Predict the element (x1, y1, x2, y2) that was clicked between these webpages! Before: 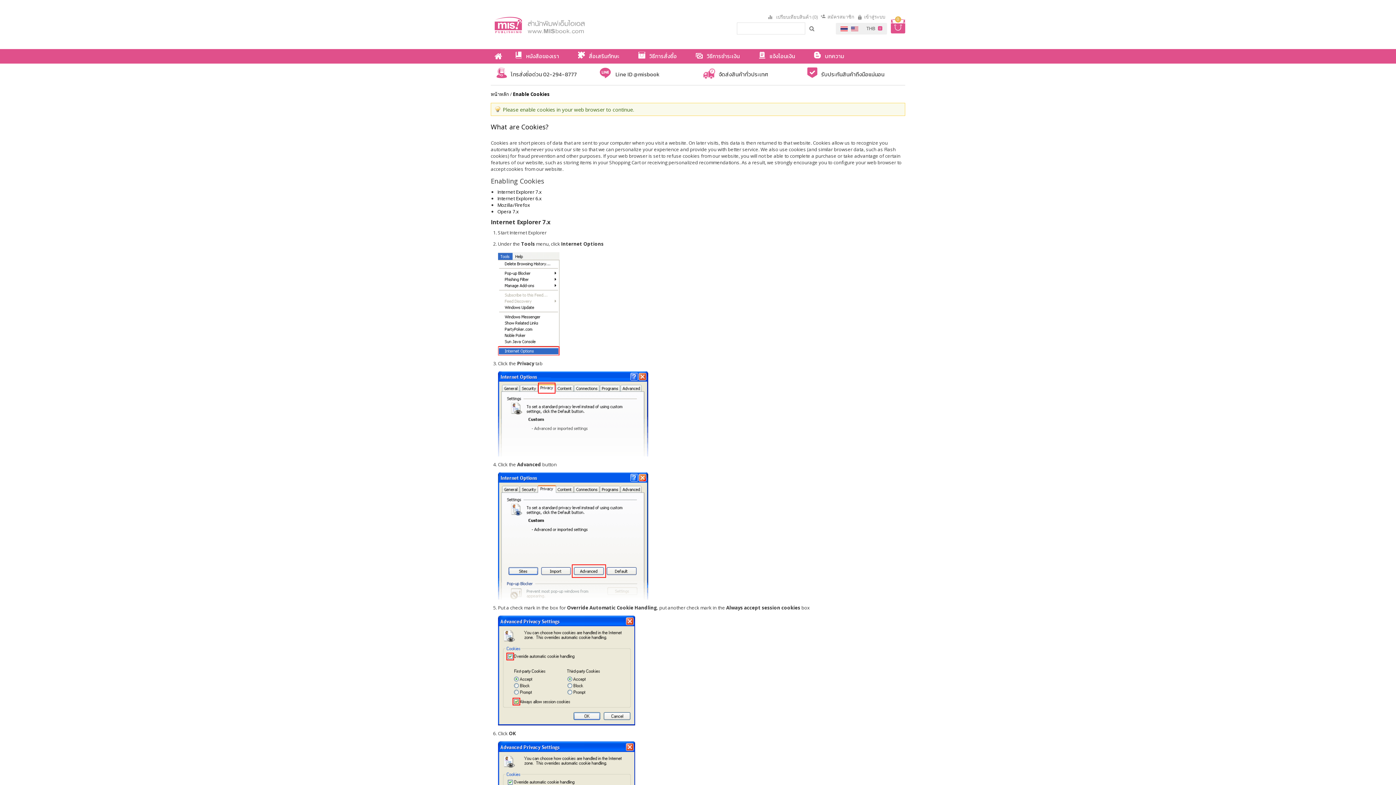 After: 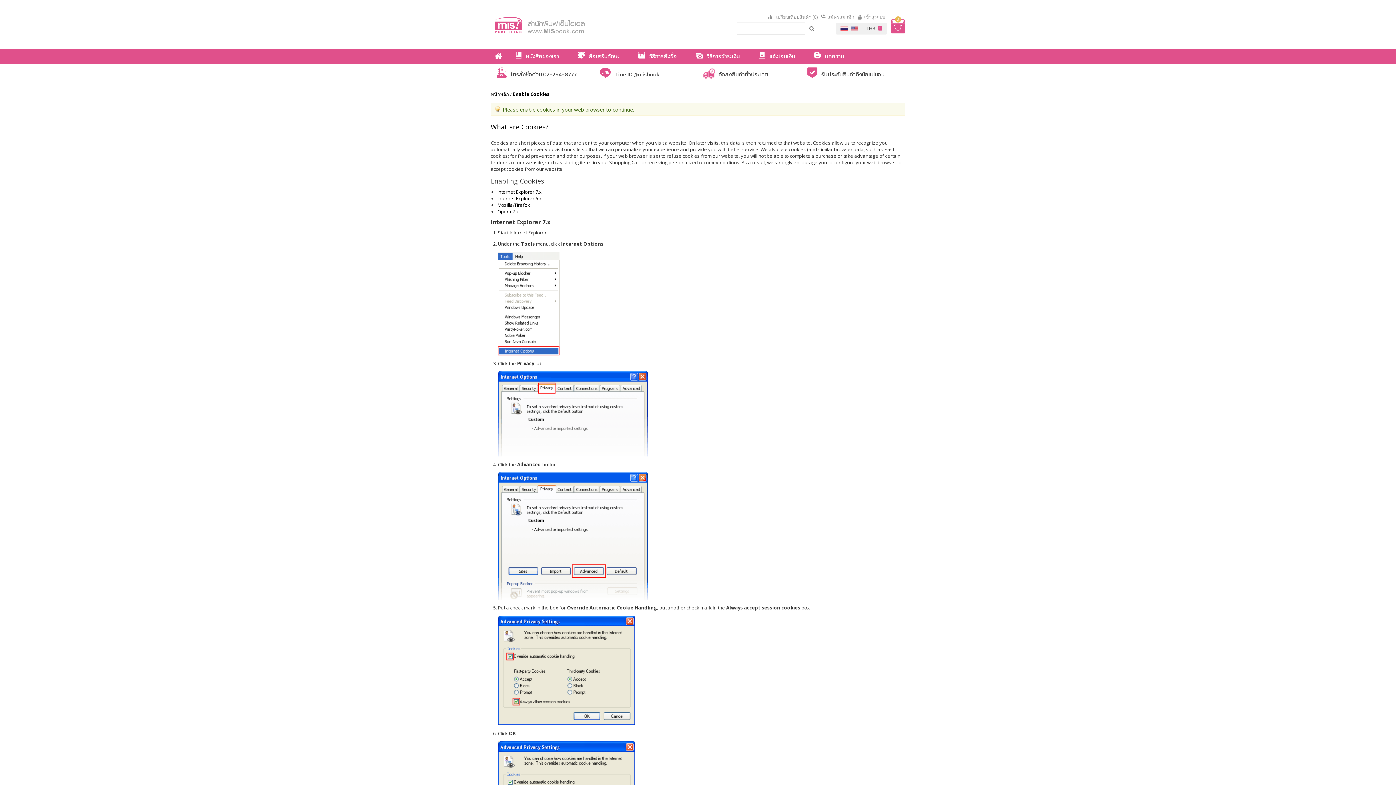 Action: bbox: (838, 22, 848, 30)